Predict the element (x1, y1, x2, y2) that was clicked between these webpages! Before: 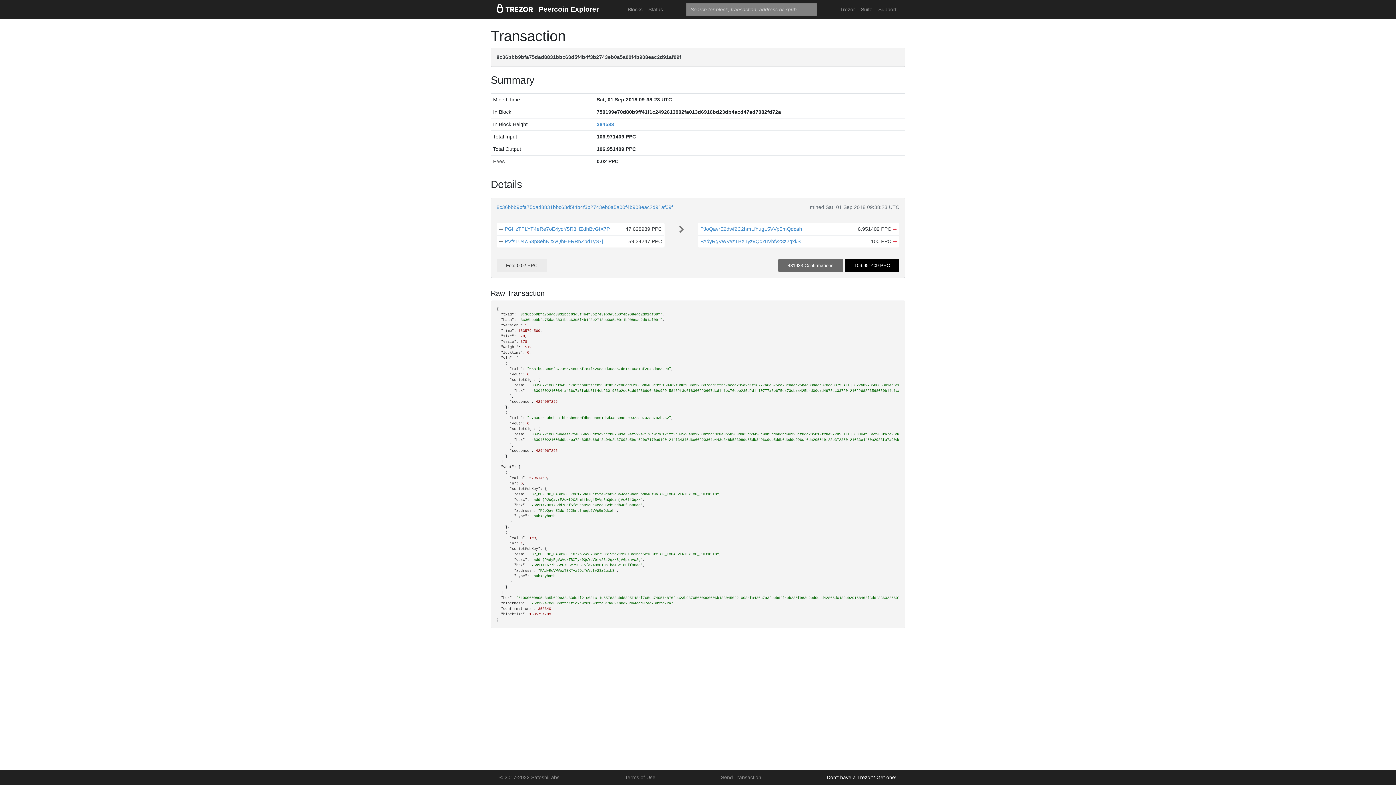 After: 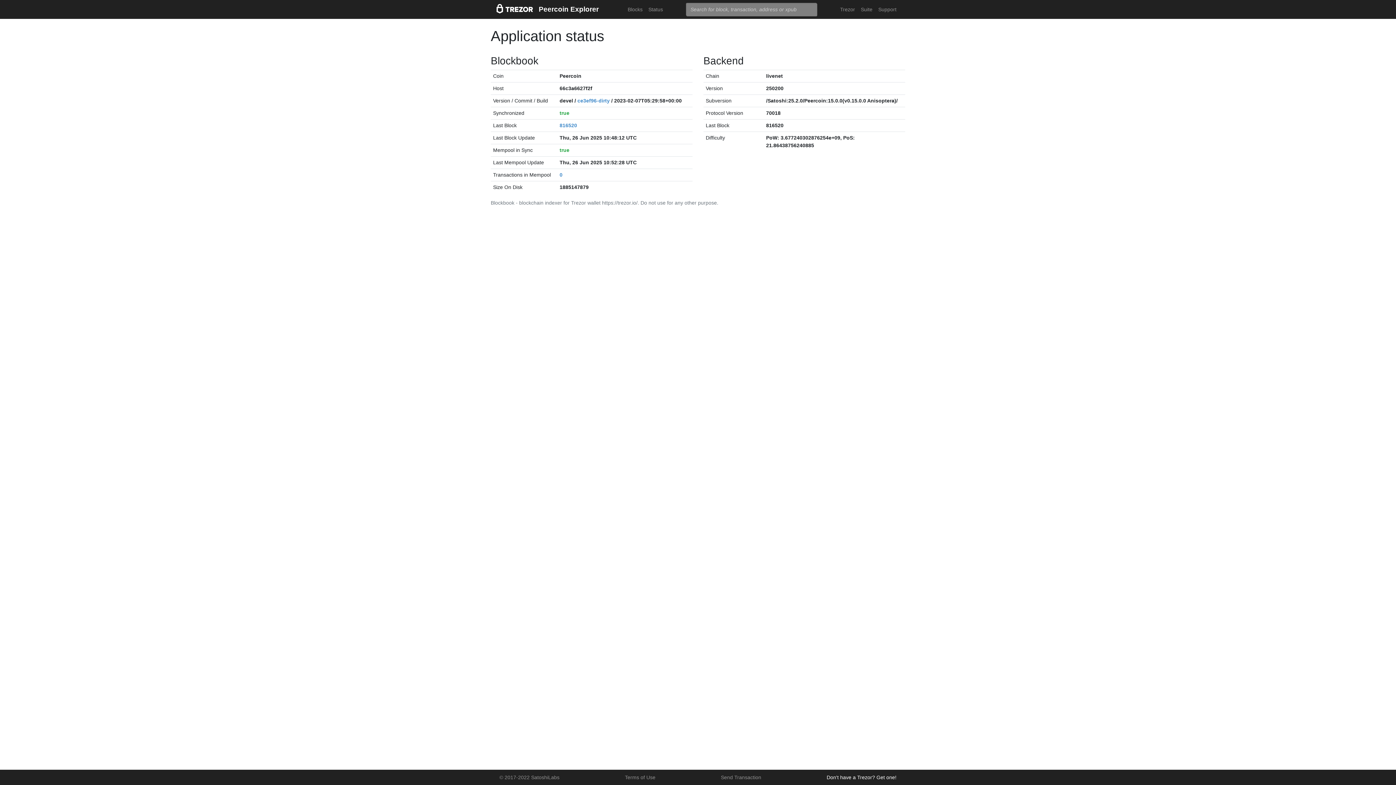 Action: bbox: (496, 1, 533, 18)